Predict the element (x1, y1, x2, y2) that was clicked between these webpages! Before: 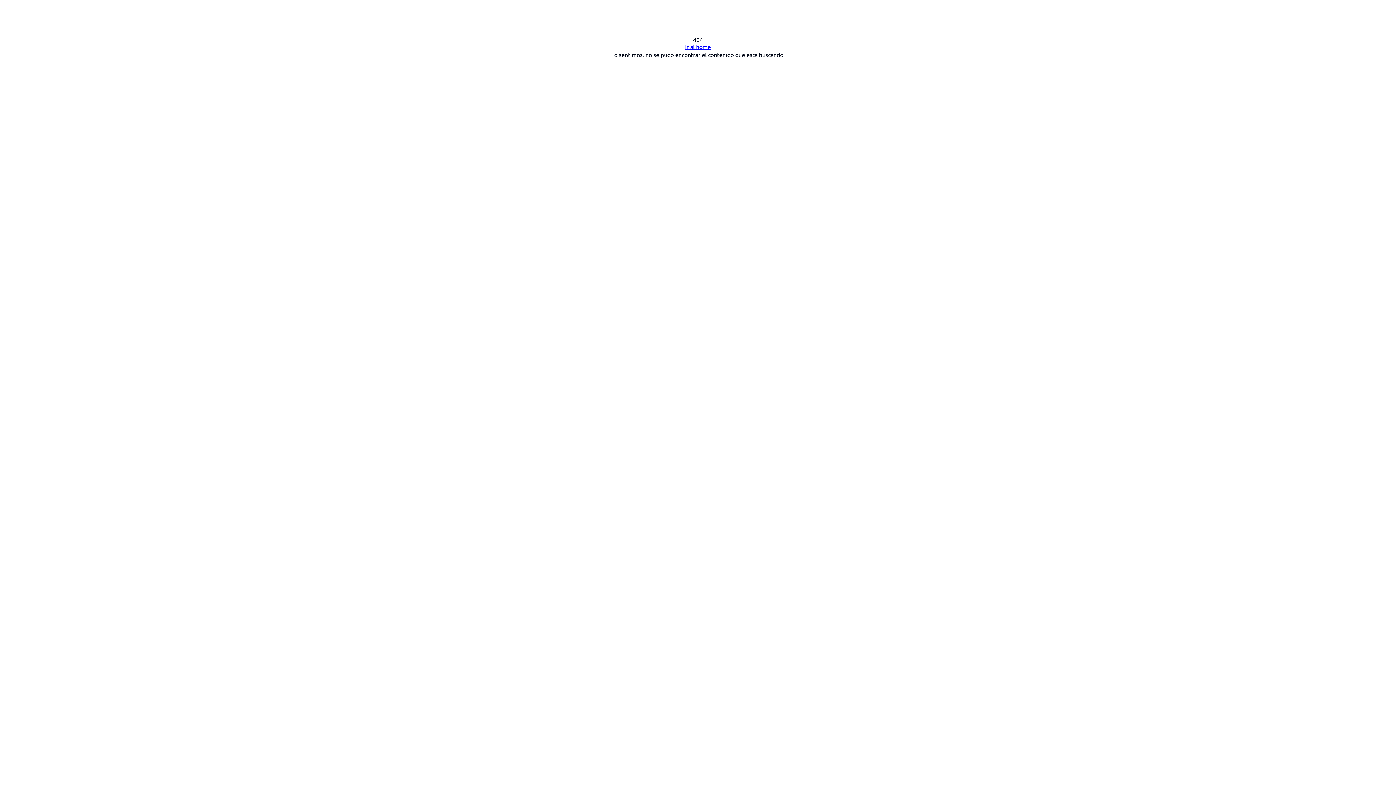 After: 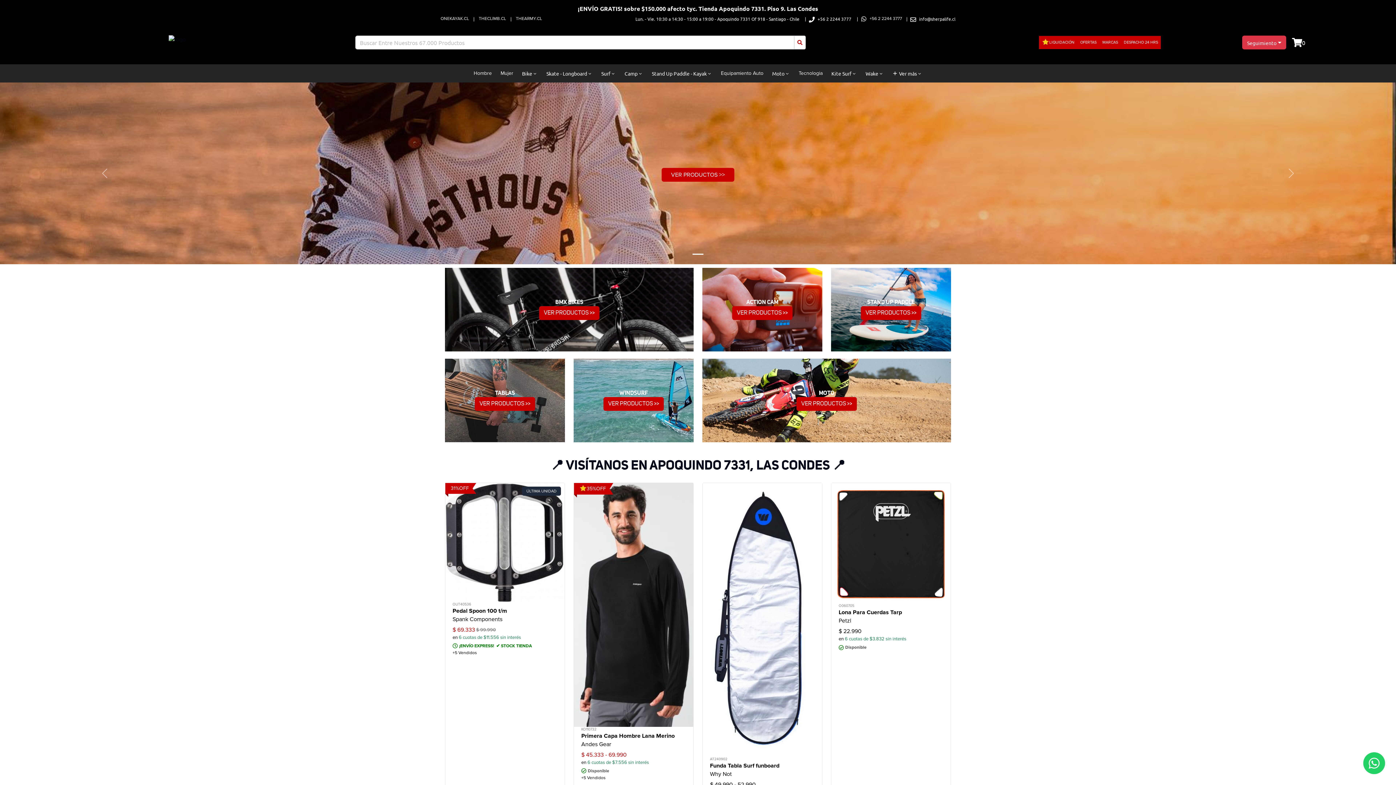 Action: bbox: (685, 42, 711, 50) label: Ir al home